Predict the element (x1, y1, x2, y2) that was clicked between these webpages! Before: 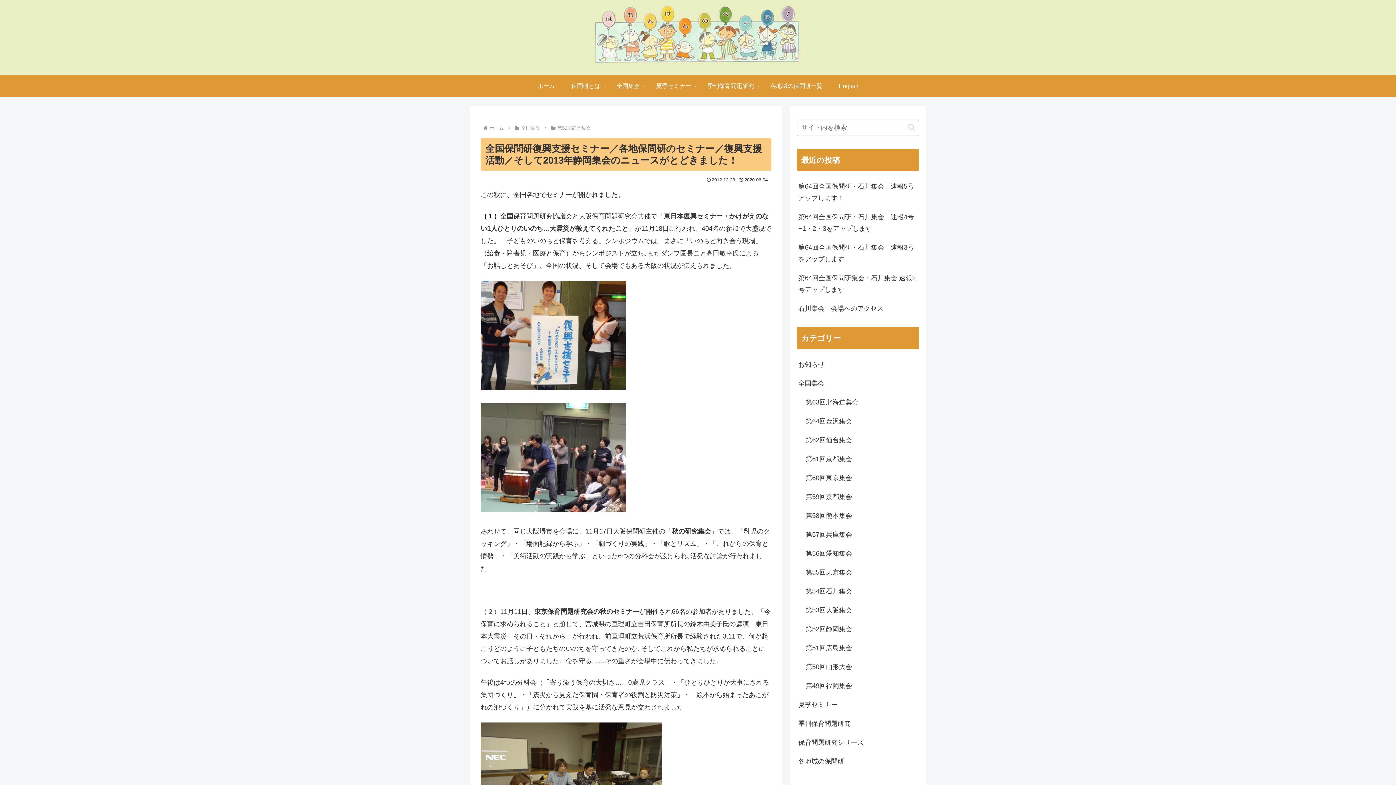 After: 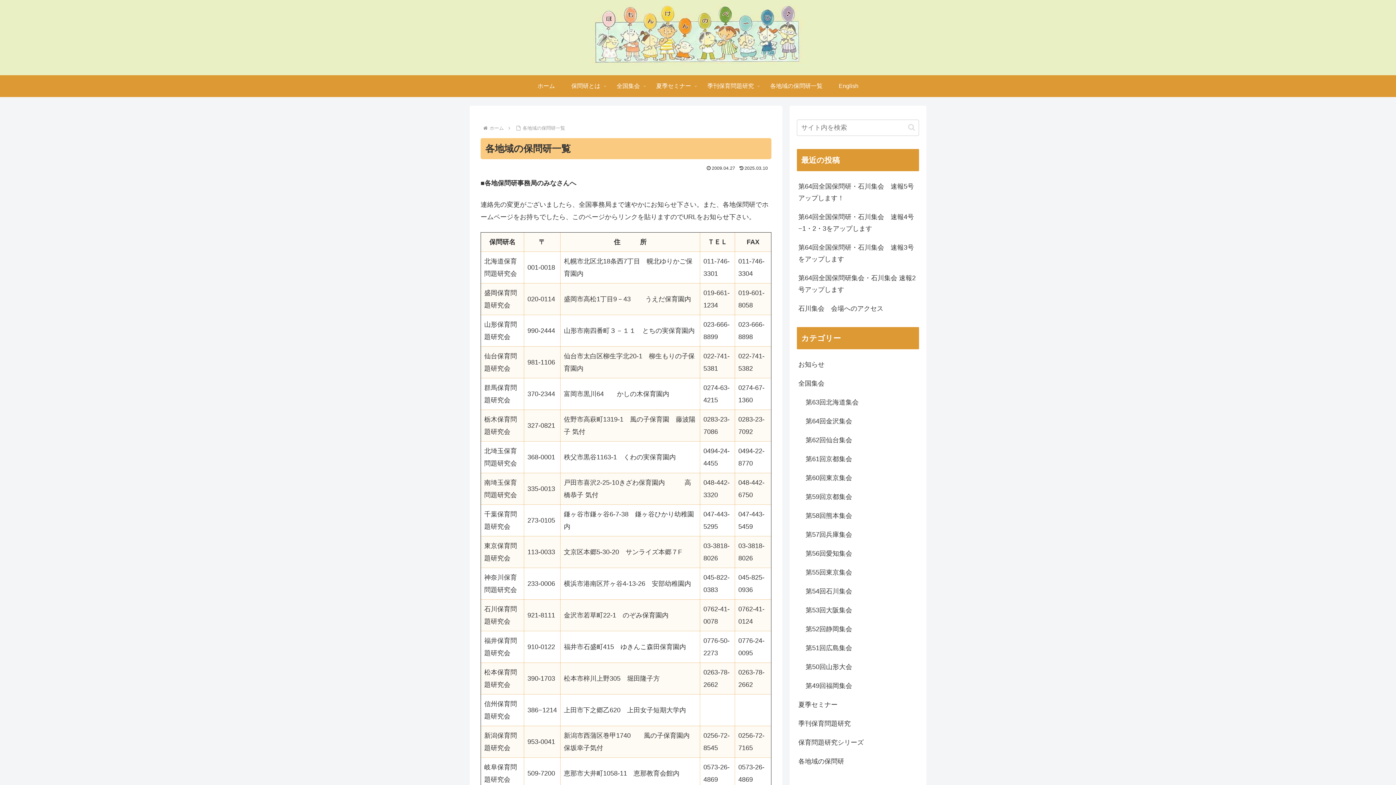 Action: label: 各地域の保問研一覧 bbox: (762, 75, 830, 96)